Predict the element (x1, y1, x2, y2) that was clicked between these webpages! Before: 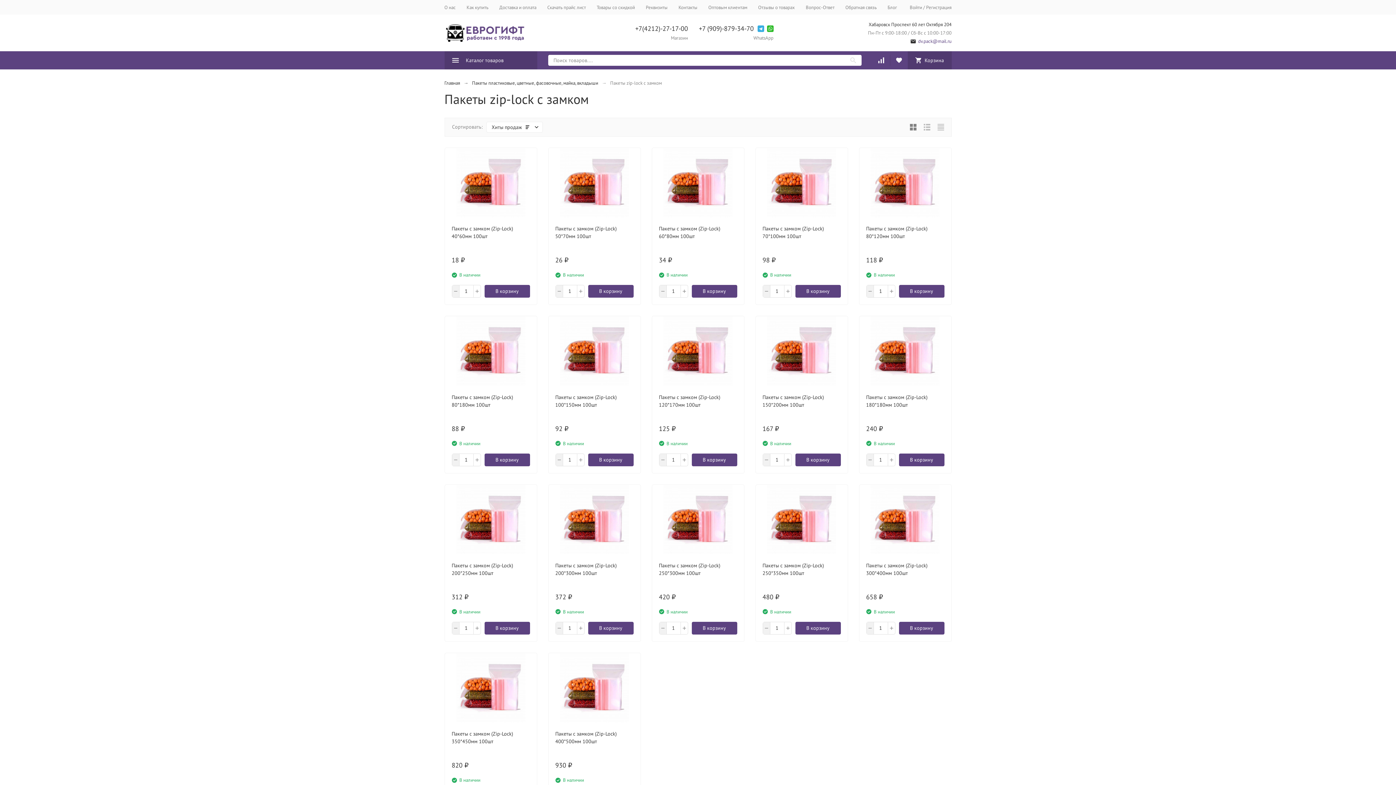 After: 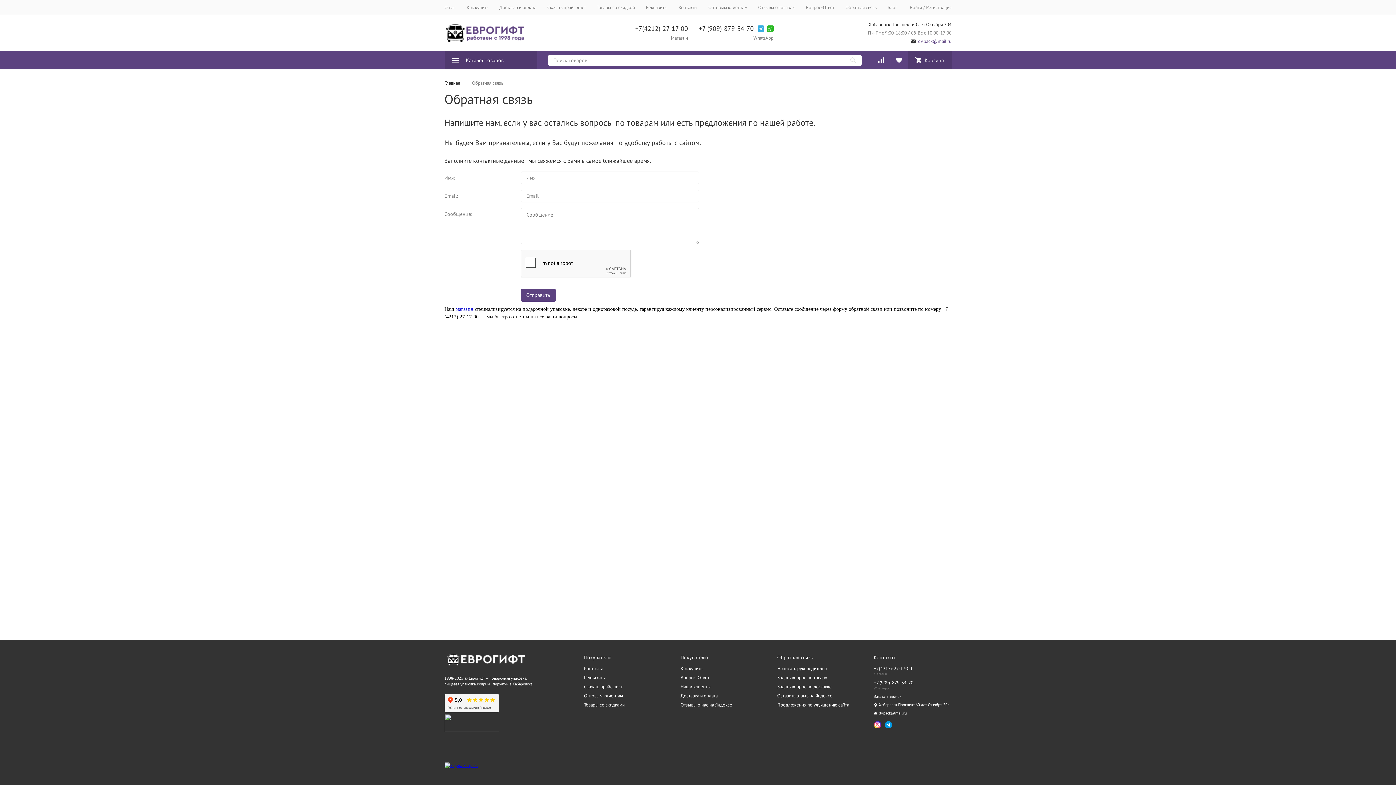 Action: bbox: (845, 4, 876, 10) label: Обратная связь